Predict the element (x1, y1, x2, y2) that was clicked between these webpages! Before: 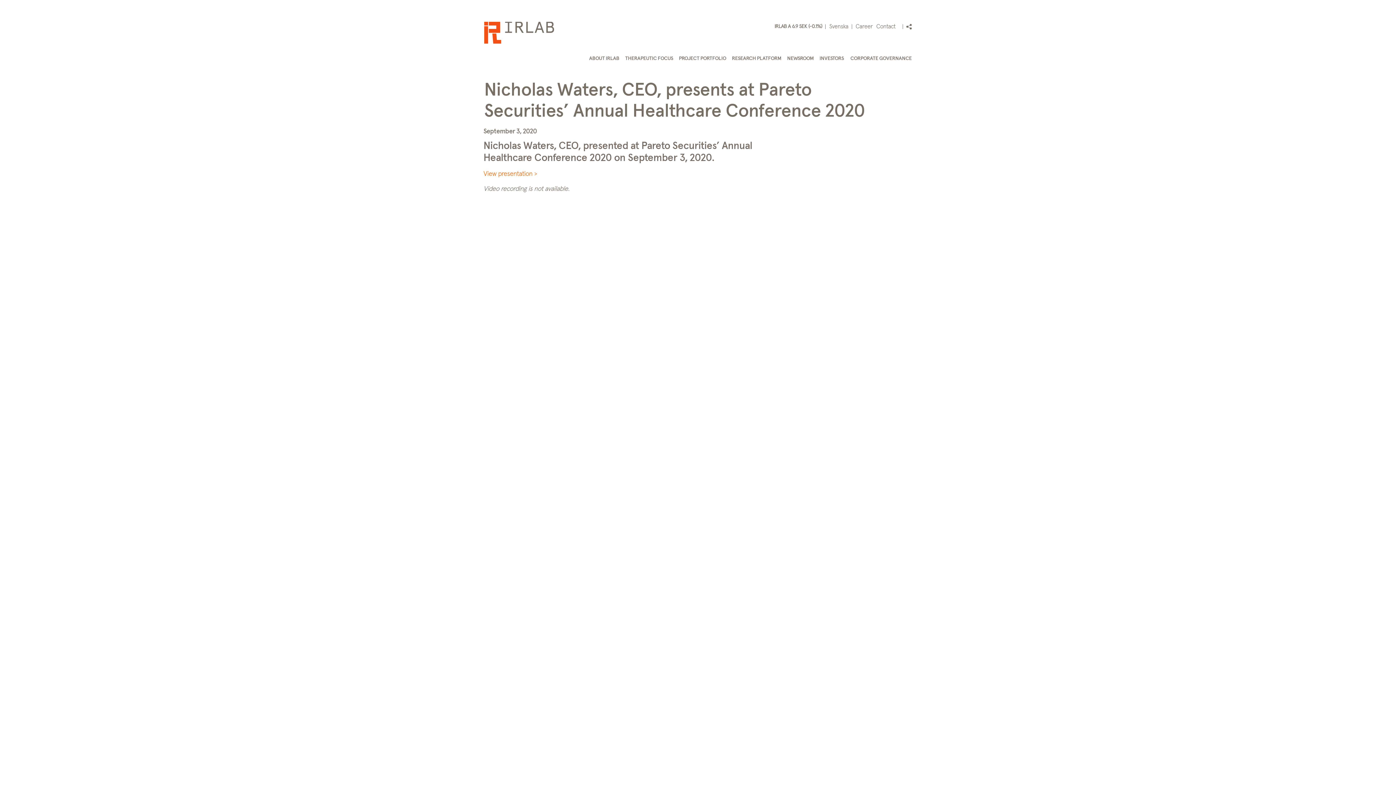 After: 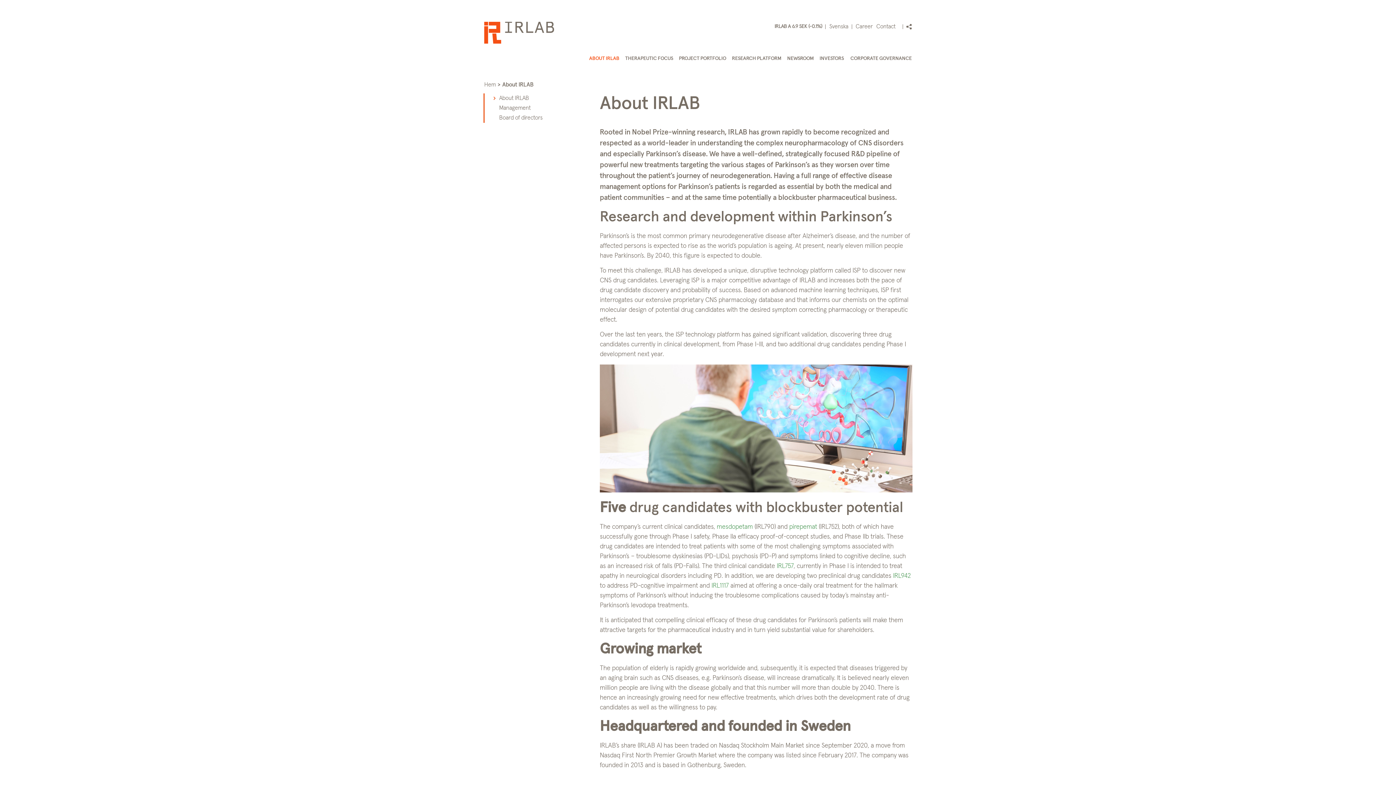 Action: bbox: (589, 56, 619, 61) label: ABOUT IRLAB